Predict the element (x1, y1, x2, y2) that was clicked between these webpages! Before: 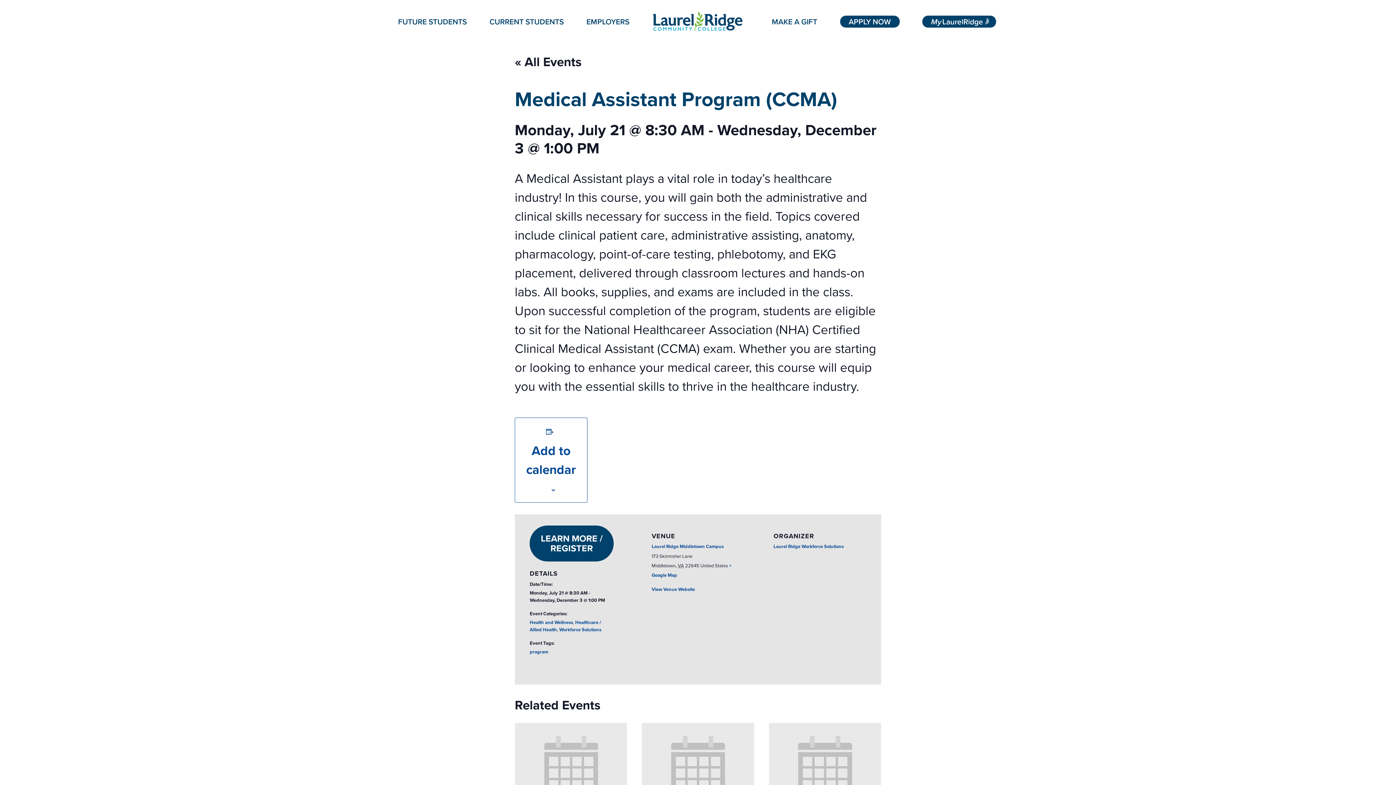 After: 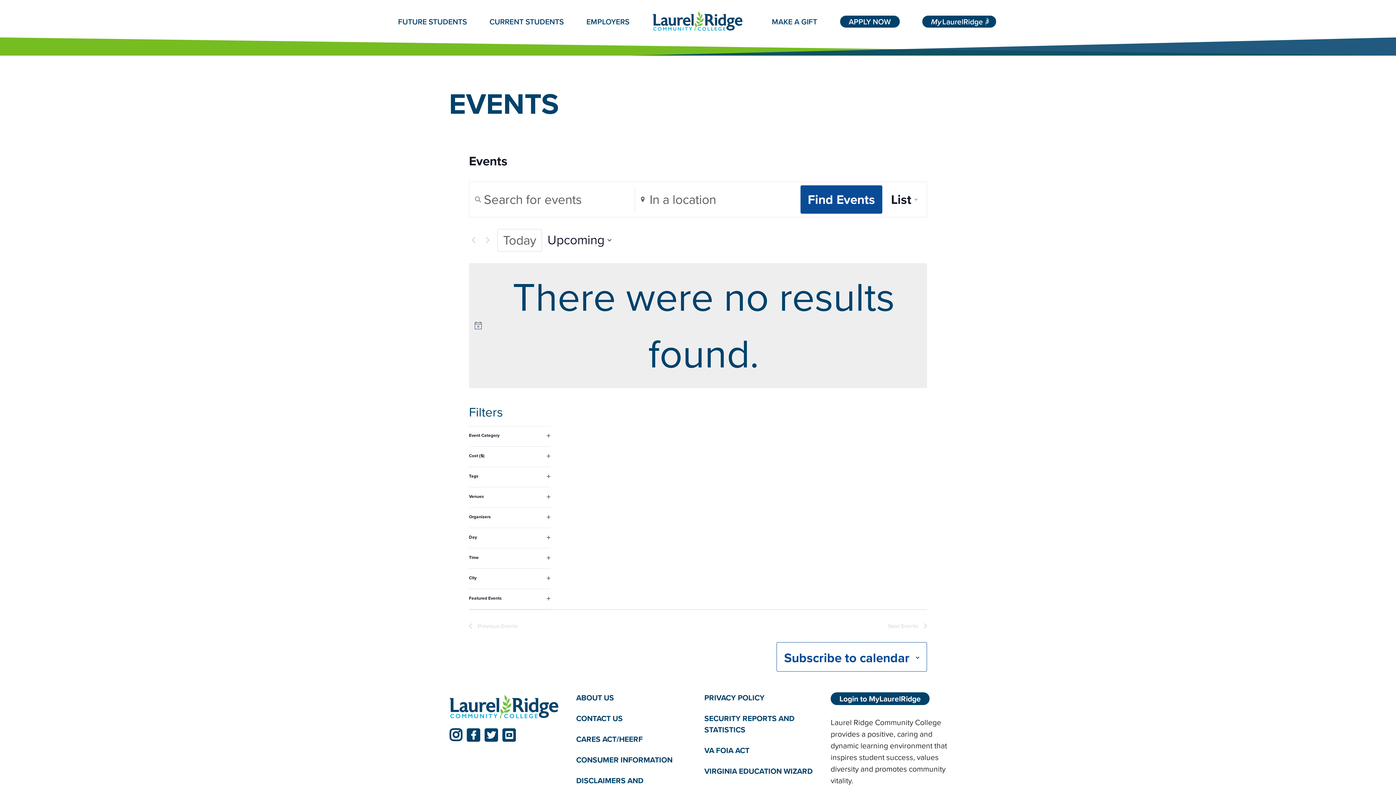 Action: bbox: (559, 626, 601, 633) label: Workforce Solutions